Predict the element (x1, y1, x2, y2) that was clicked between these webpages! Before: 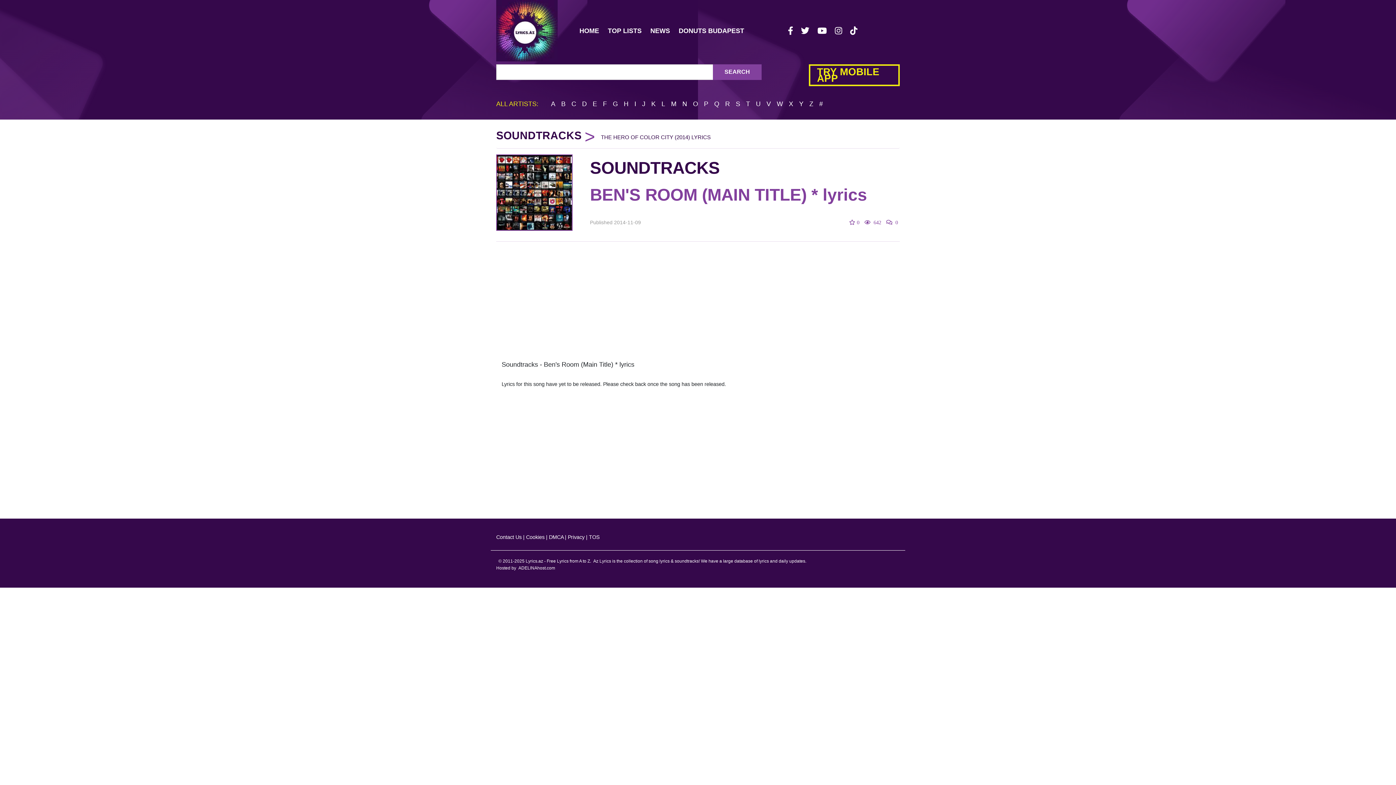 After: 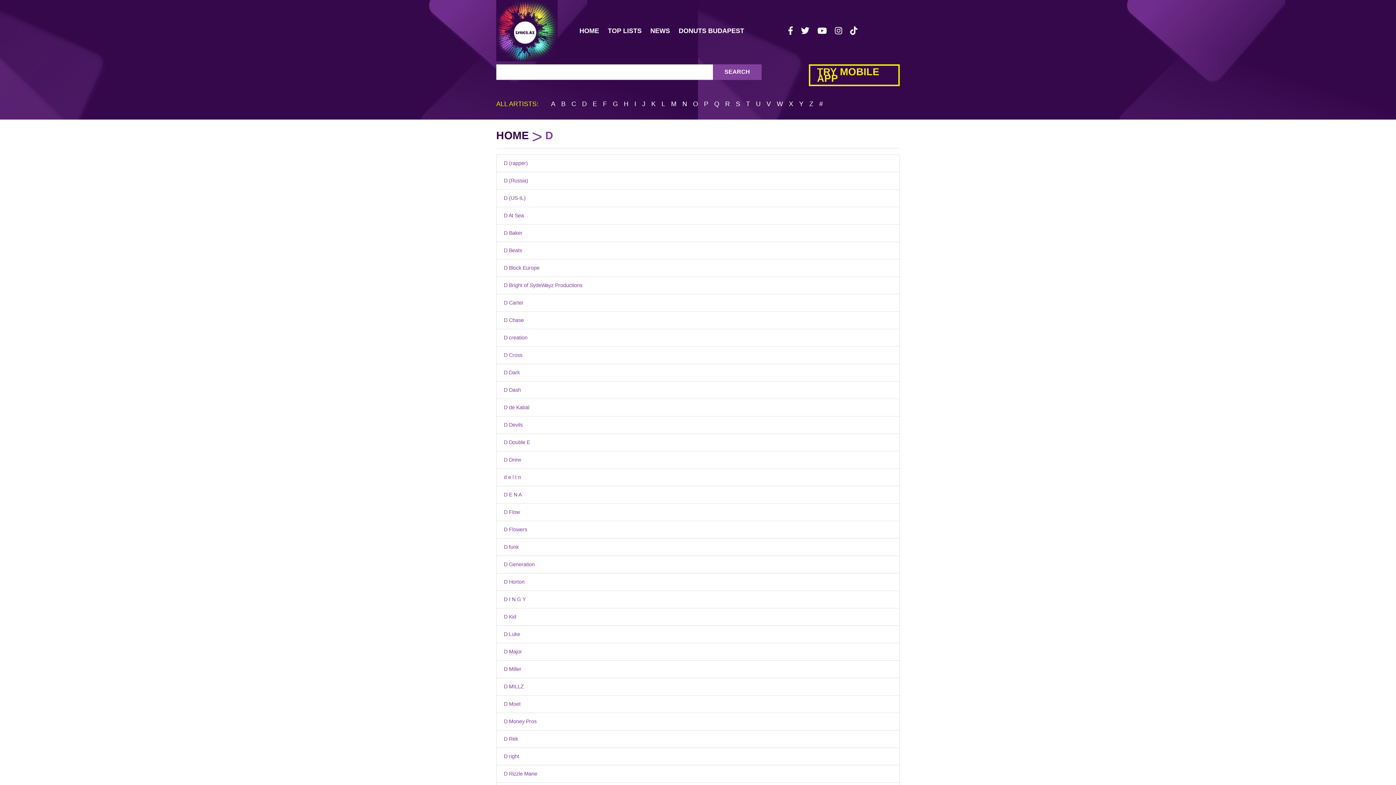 Action: bbox: (582, 100, 586, 107) label: D